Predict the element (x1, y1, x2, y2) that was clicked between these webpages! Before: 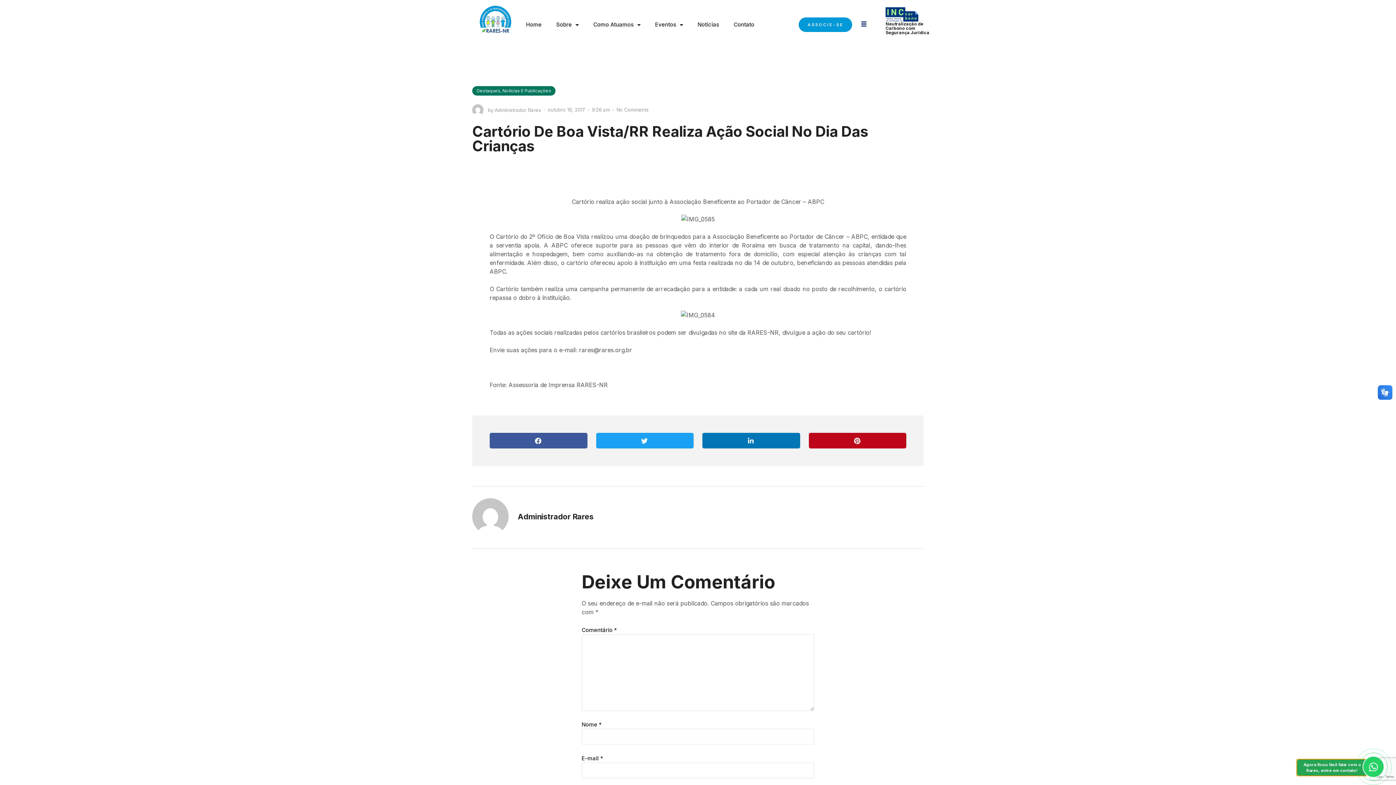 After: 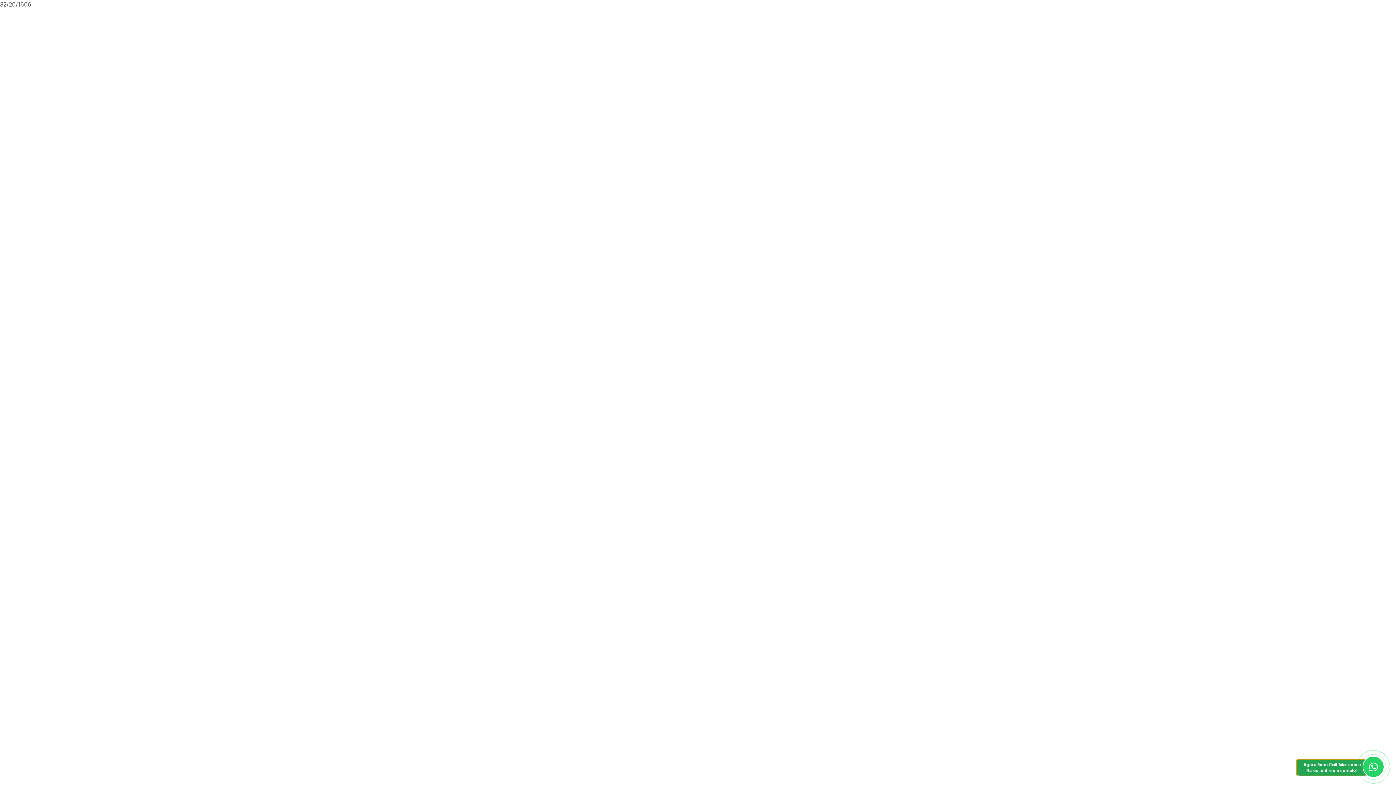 Action: bbox: (548, 106, 585, 113) label: outubro 16, 2017